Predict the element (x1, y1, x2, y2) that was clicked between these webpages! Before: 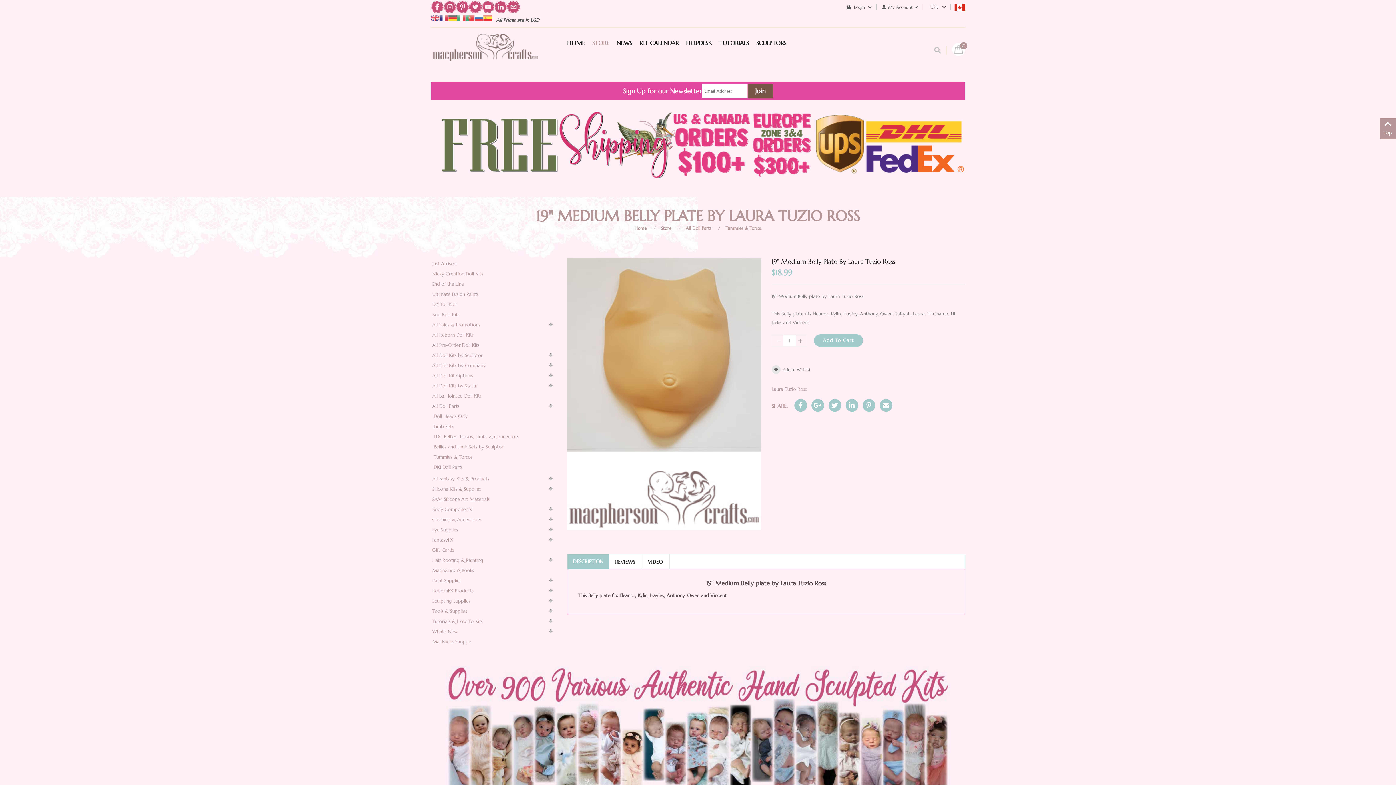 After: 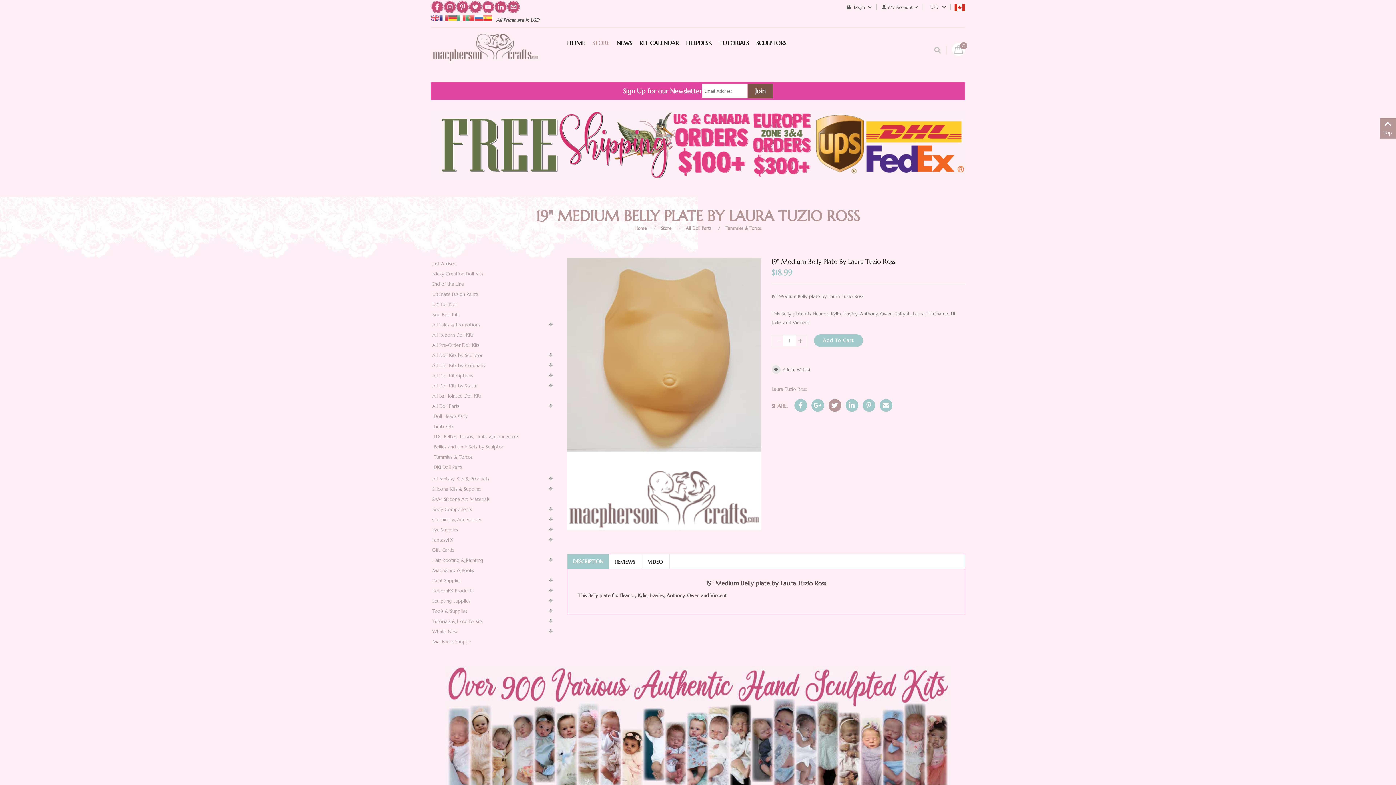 Action: bbox: (828, 399, 841, 411)